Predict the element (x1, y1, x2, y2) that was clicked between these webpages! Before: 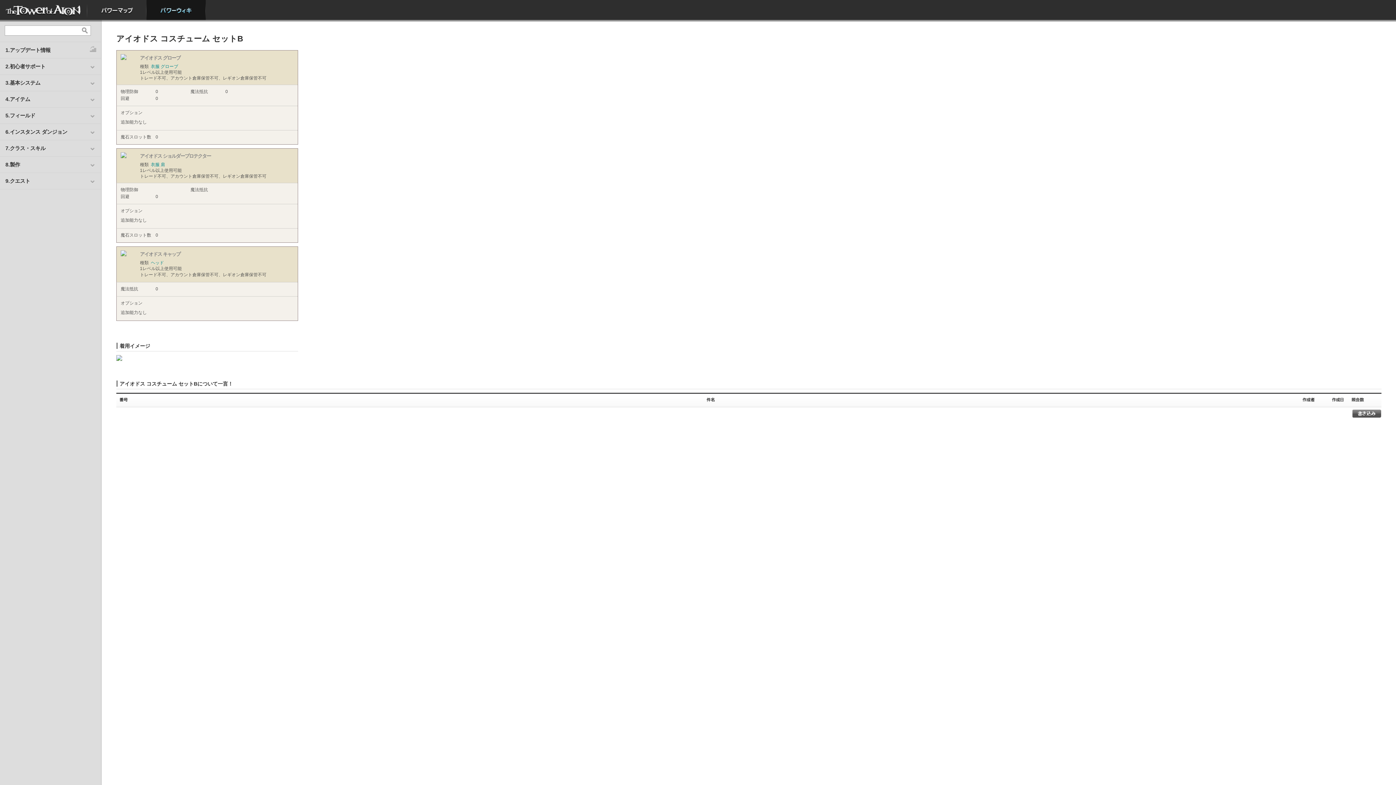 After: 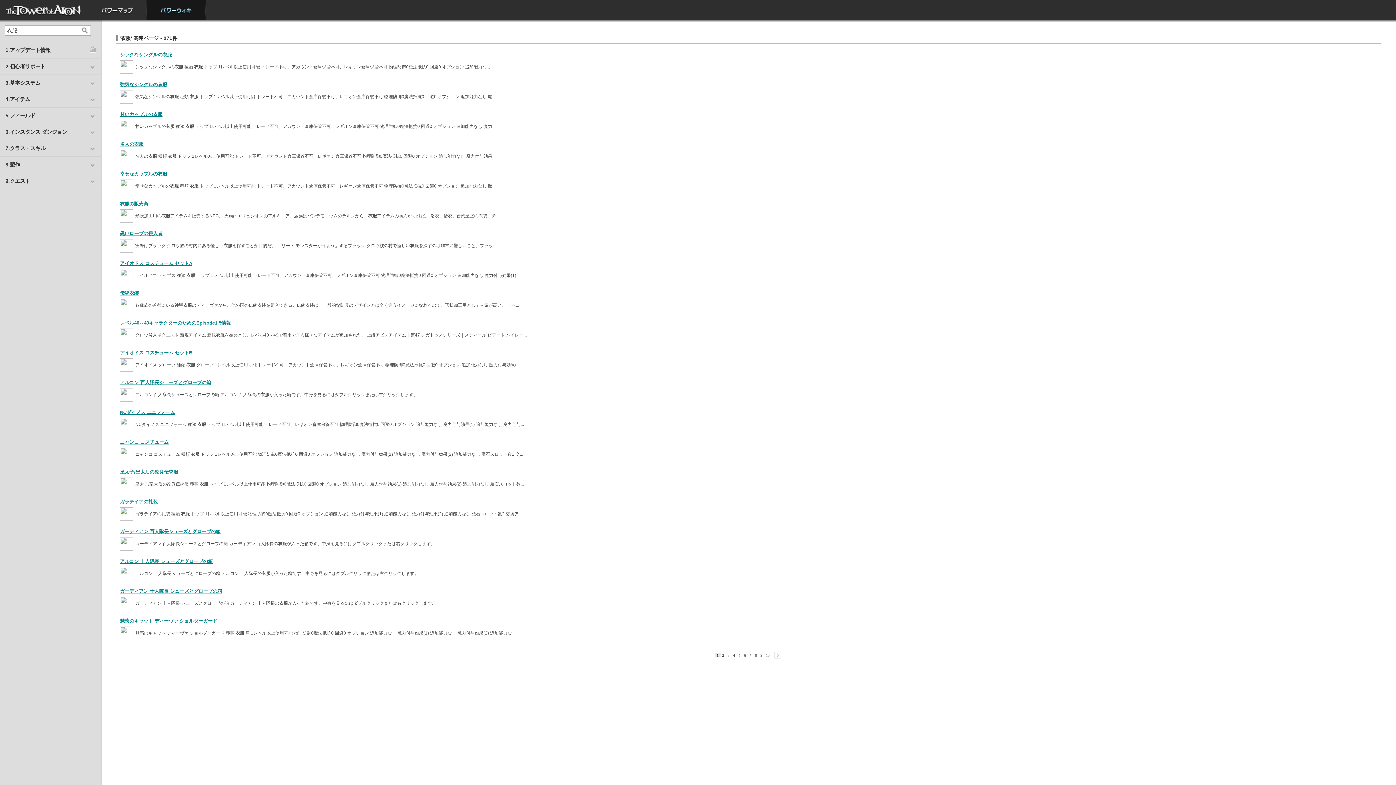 Action: bbox: (150, 162, 159, 167) label: 衣服